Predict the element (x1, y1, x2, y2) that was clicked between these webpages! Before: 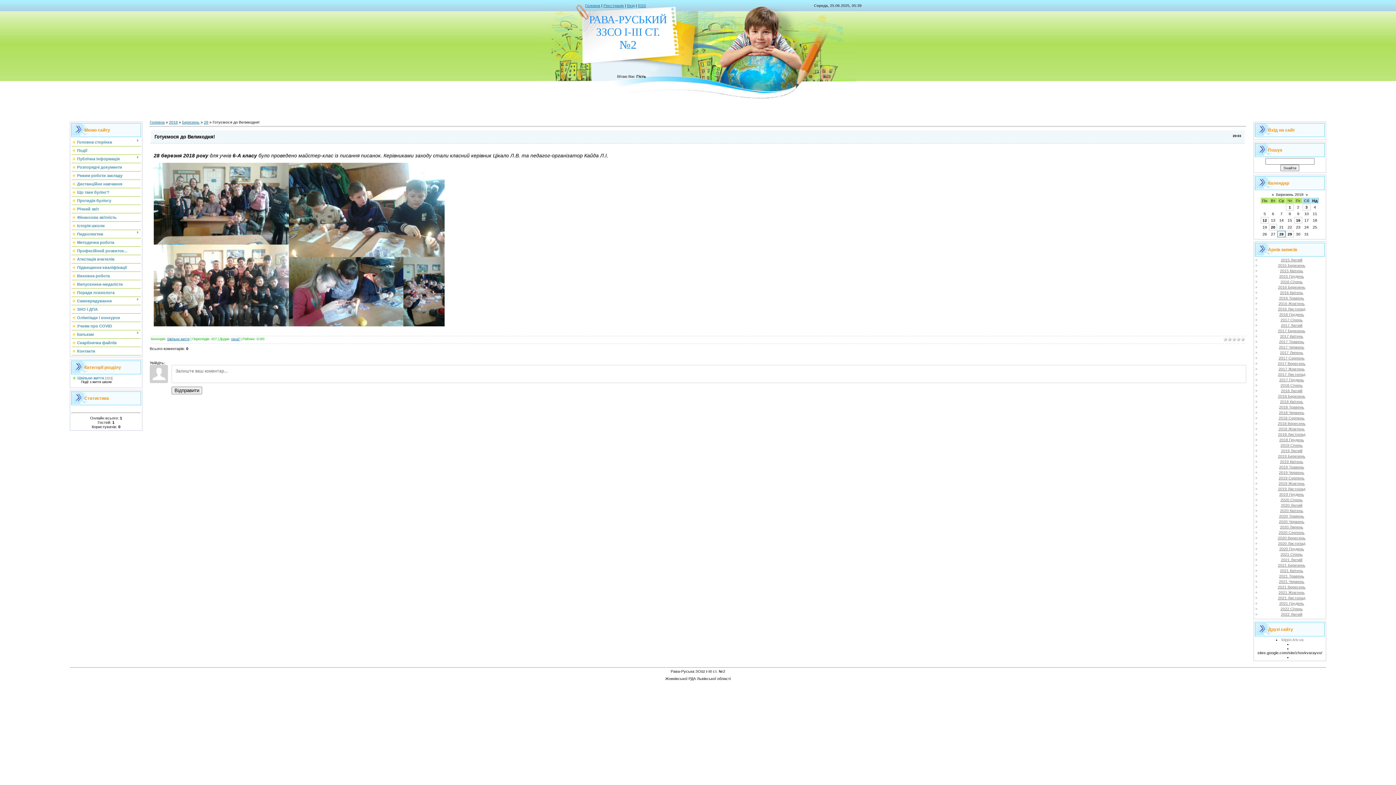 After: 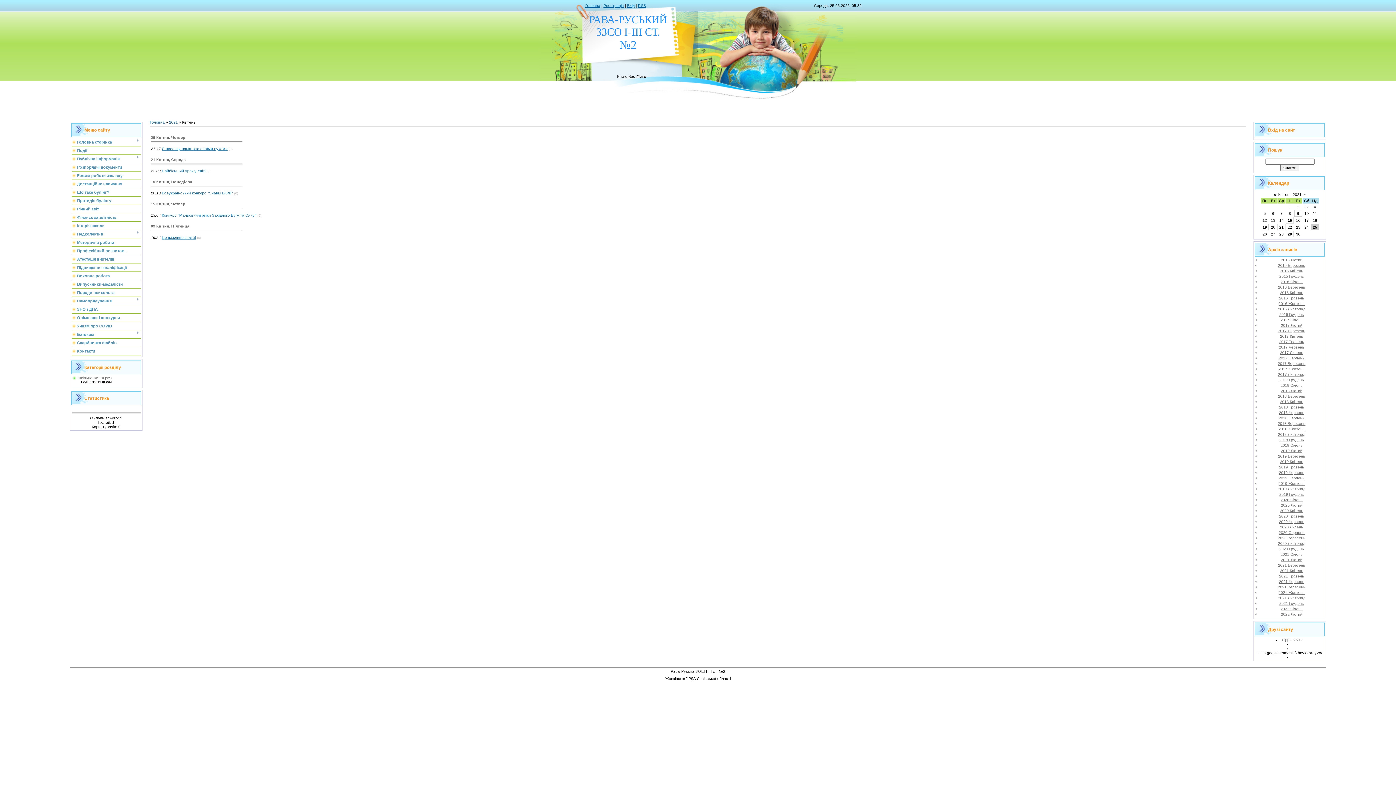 Action: label: 2021 Квітень bbox: (1280, 568, 1303, 573)